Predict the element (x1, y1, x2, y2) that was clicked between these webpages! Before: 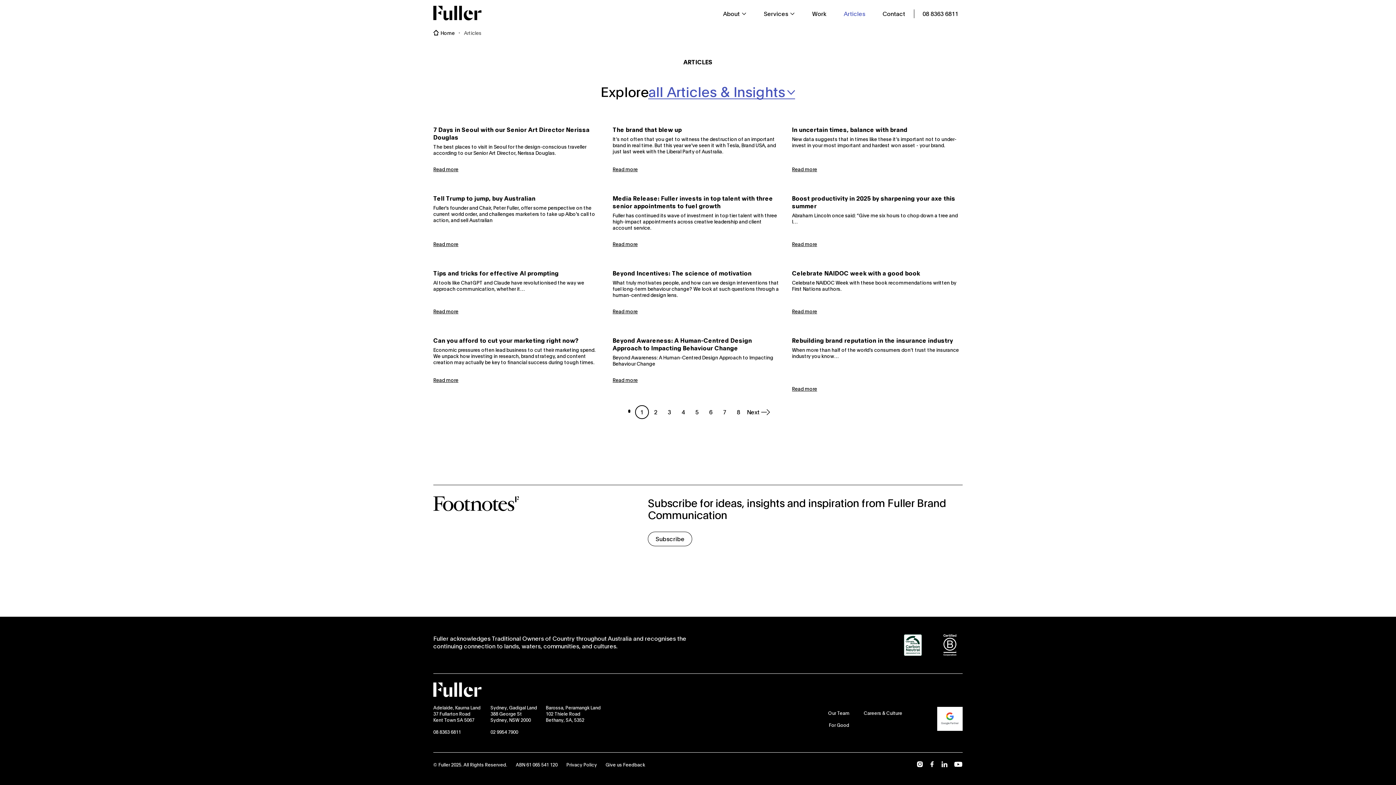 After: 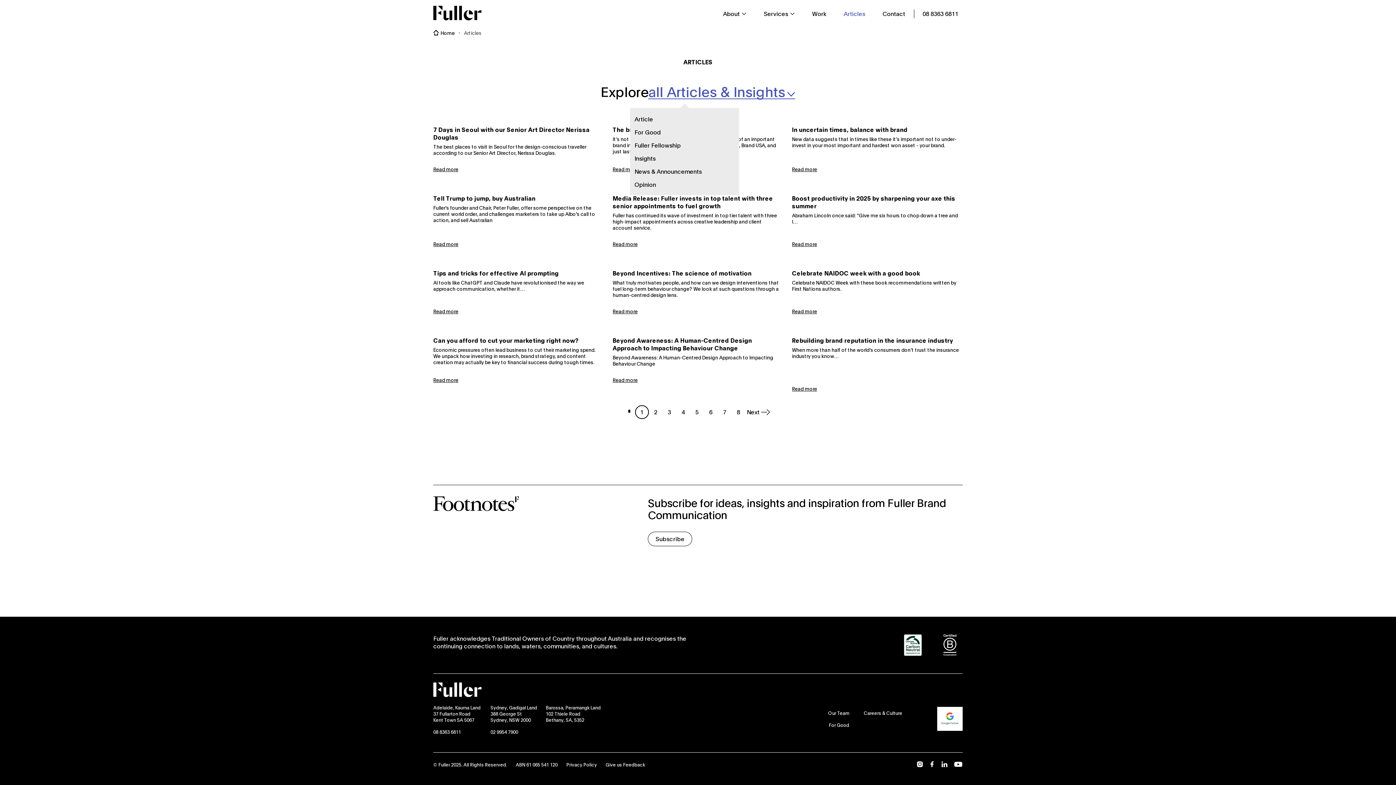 Action: label: all Articles & Insights bbox: (648, 83, 795, 99)